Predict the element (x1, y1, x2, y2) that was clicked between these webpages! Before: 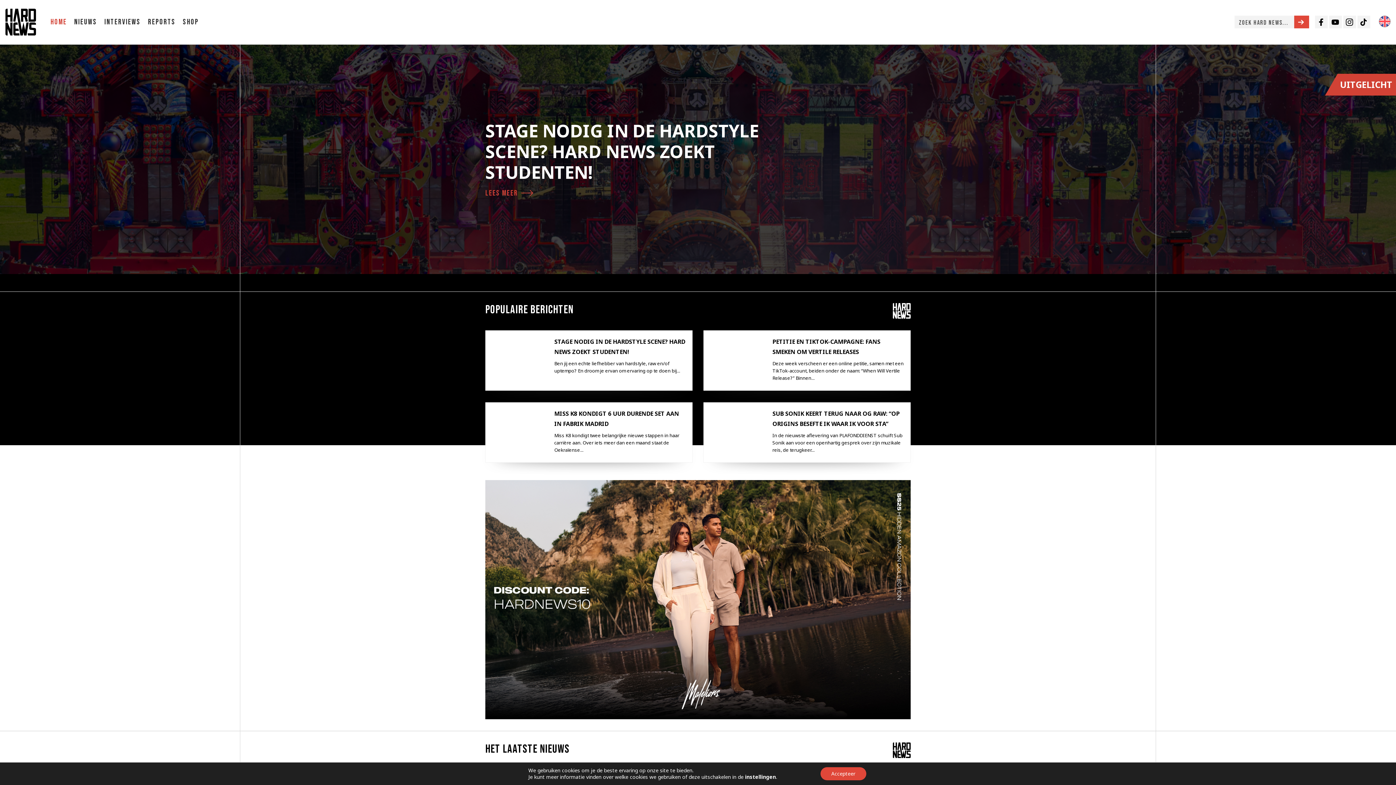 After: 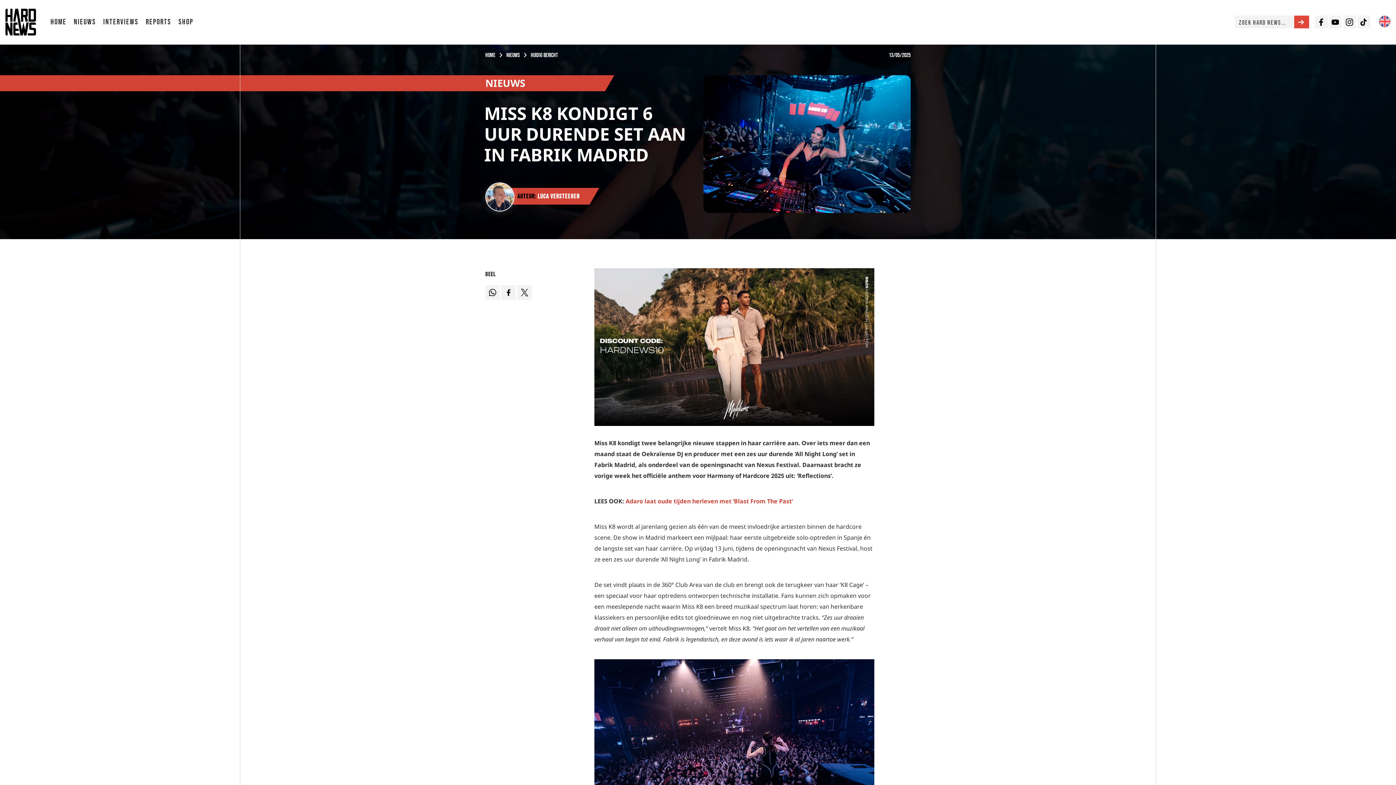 Action: label: MISS K8 KONDIGT 6 UUR DURENDE SET AAN IN FABRIK MADRID
Miss K8 kondigt twee belangrijke nieuwe stappen in haar carrière aan. Over iets meer dan een maand staat de Oekraïense... bbox: (485, 402, 692, 462)